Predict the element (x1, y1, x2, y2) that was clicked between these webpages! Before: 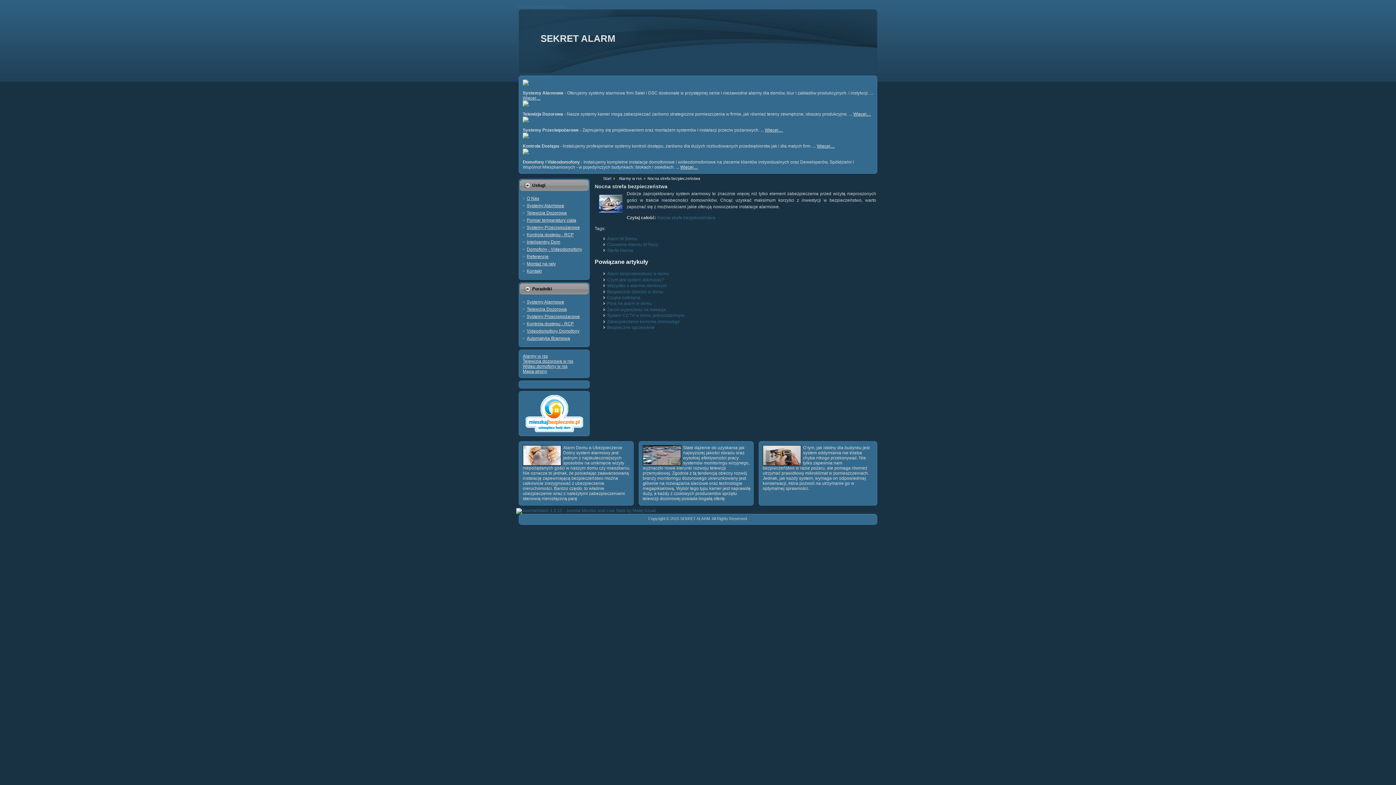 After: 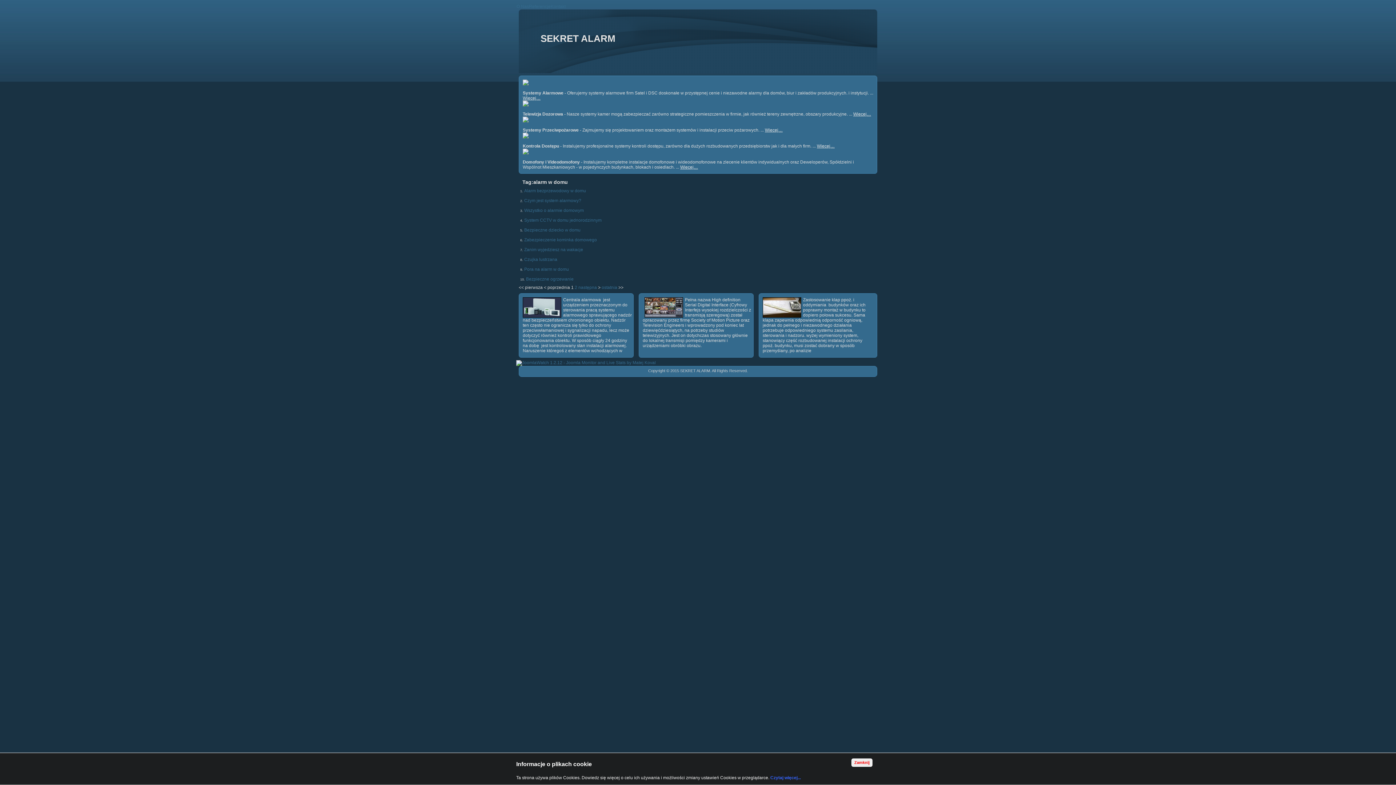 Action: label: Alarm W Domu bbox: (607, 236, 637, 241)